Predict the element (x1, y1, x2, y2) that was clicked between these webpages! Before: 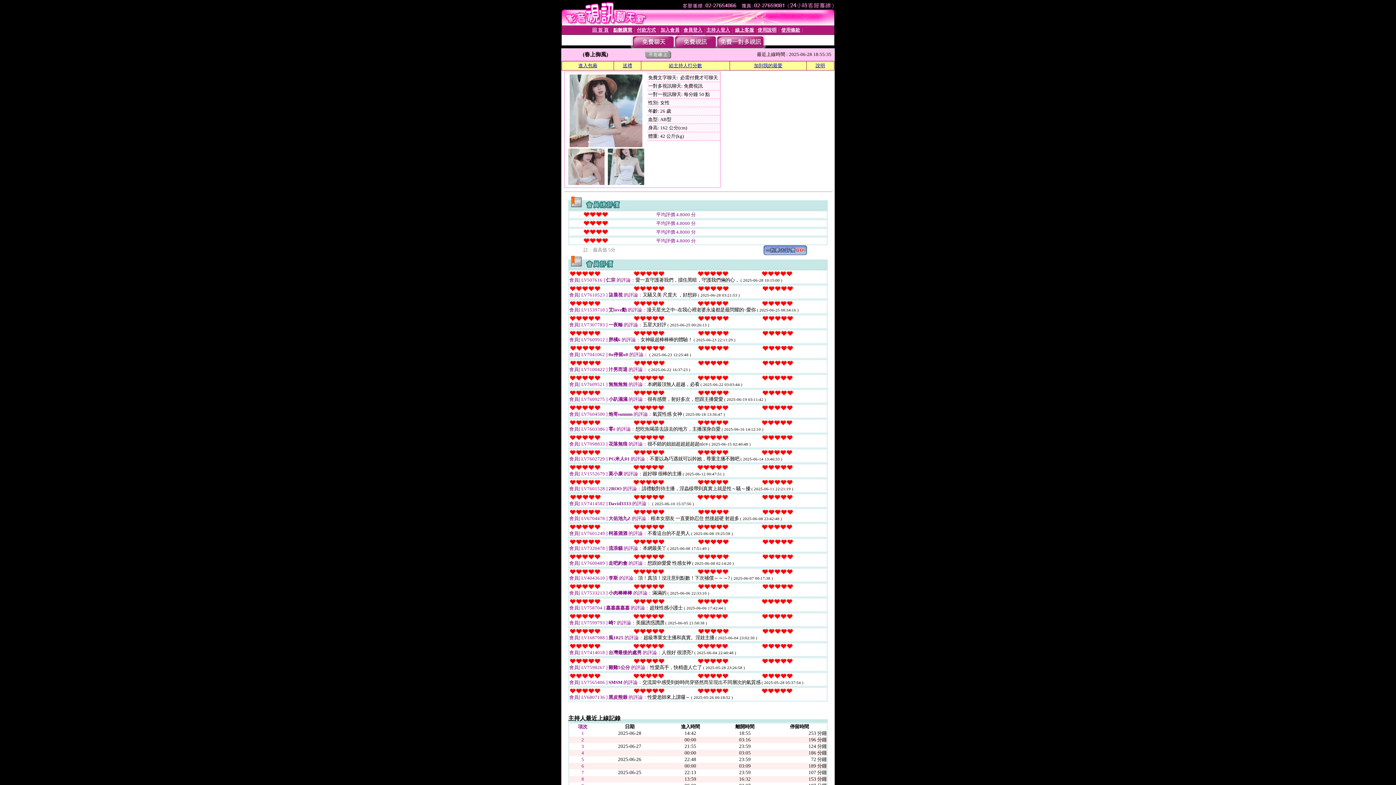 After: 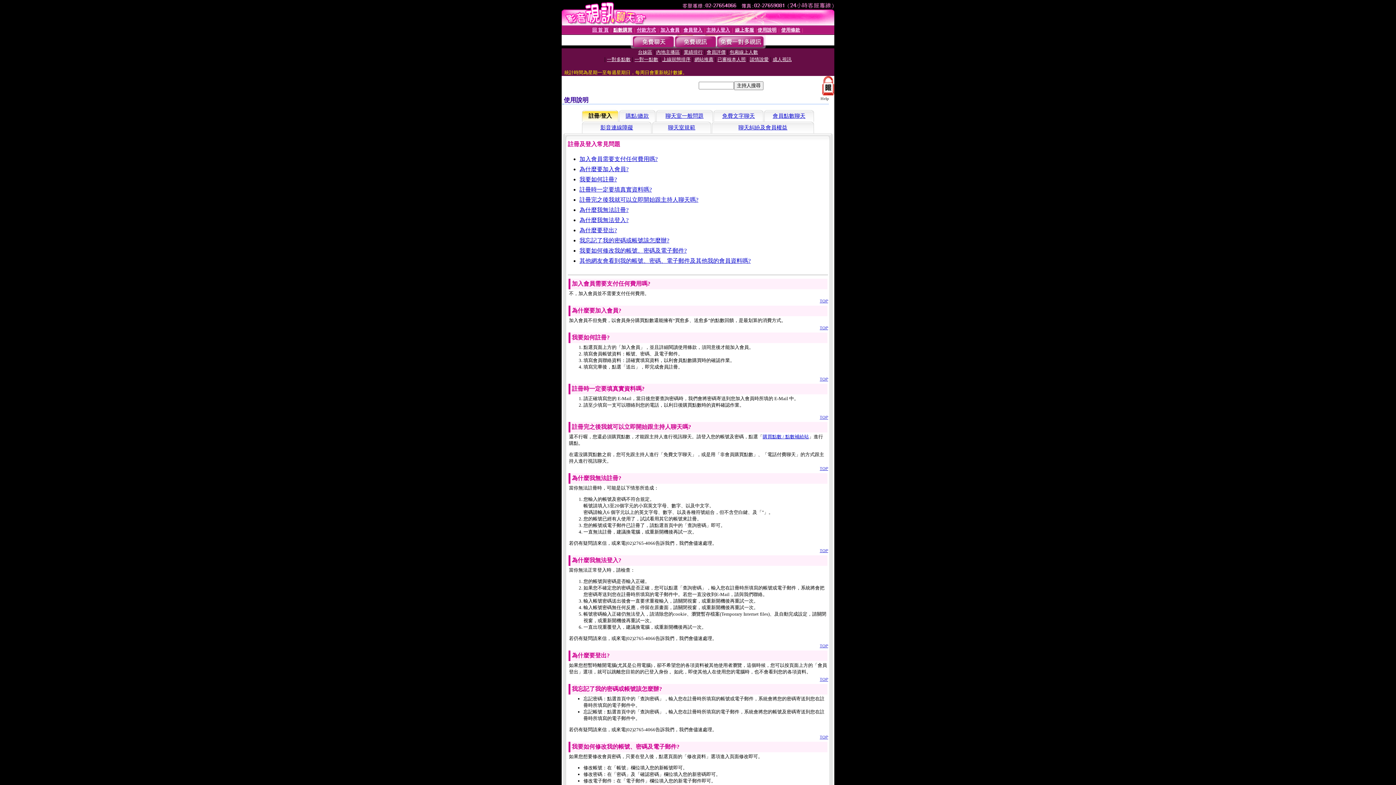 Action: label: 使用說明 bbox: (757, 27, 776, 32)